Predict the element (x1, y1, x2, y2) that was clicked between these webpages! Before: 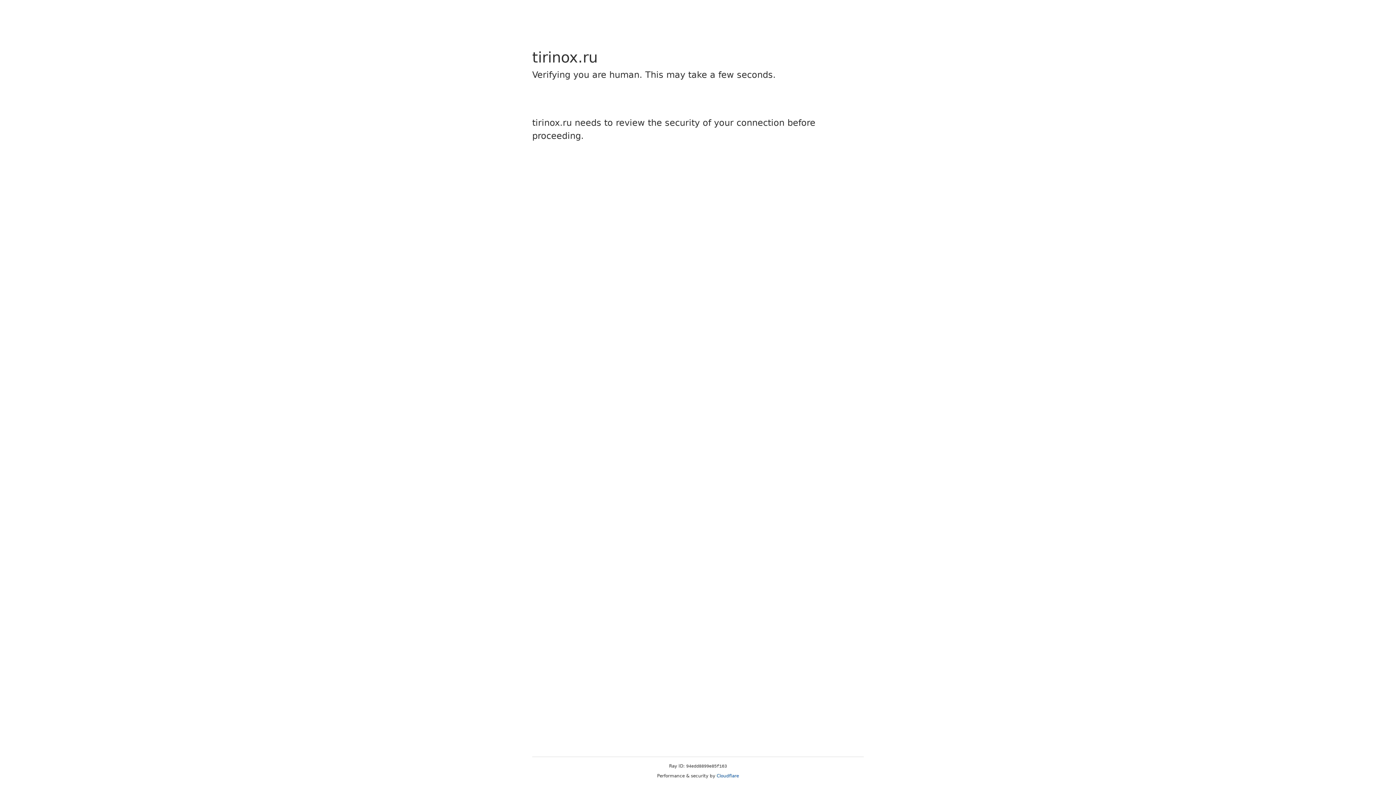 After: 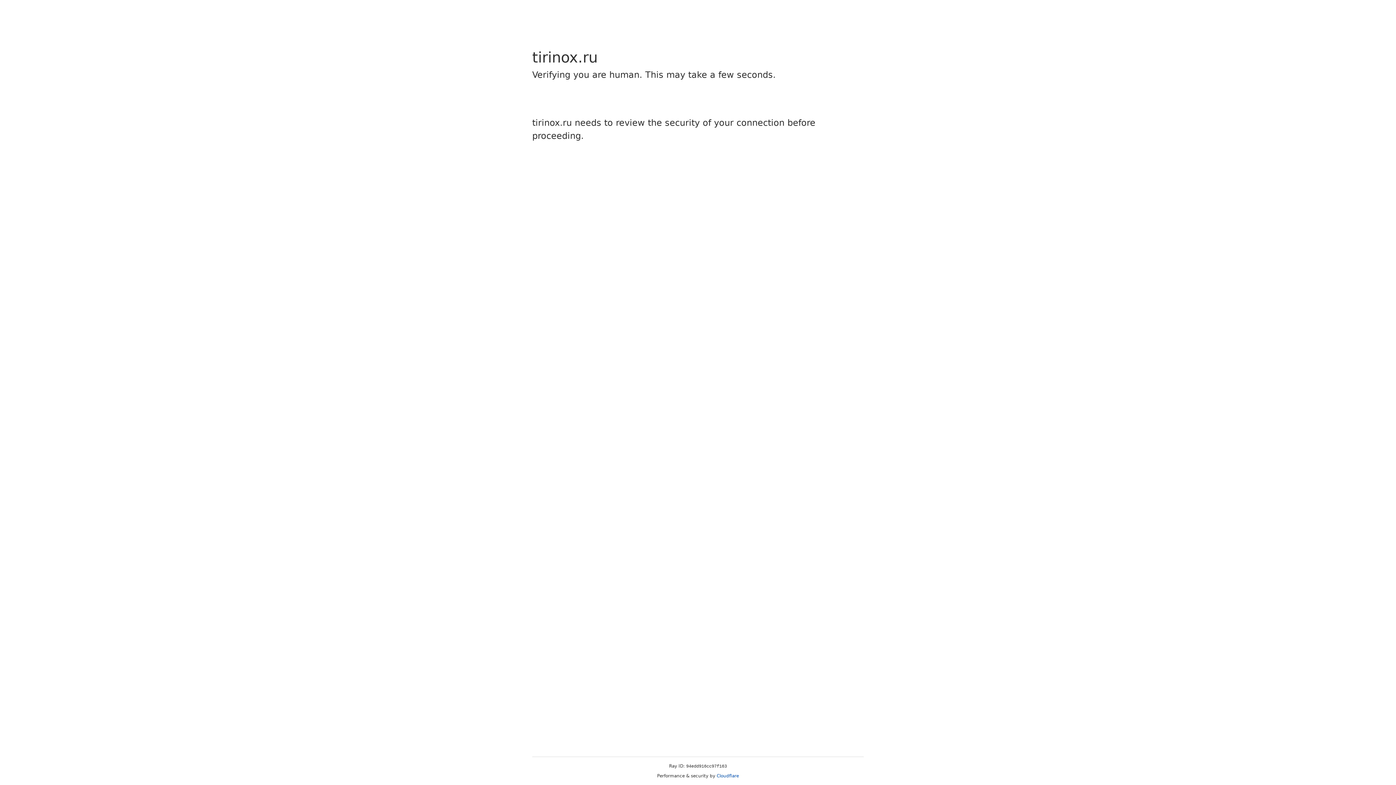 Action: label: Cloudflare bbox: (716, 773, 739, 778)